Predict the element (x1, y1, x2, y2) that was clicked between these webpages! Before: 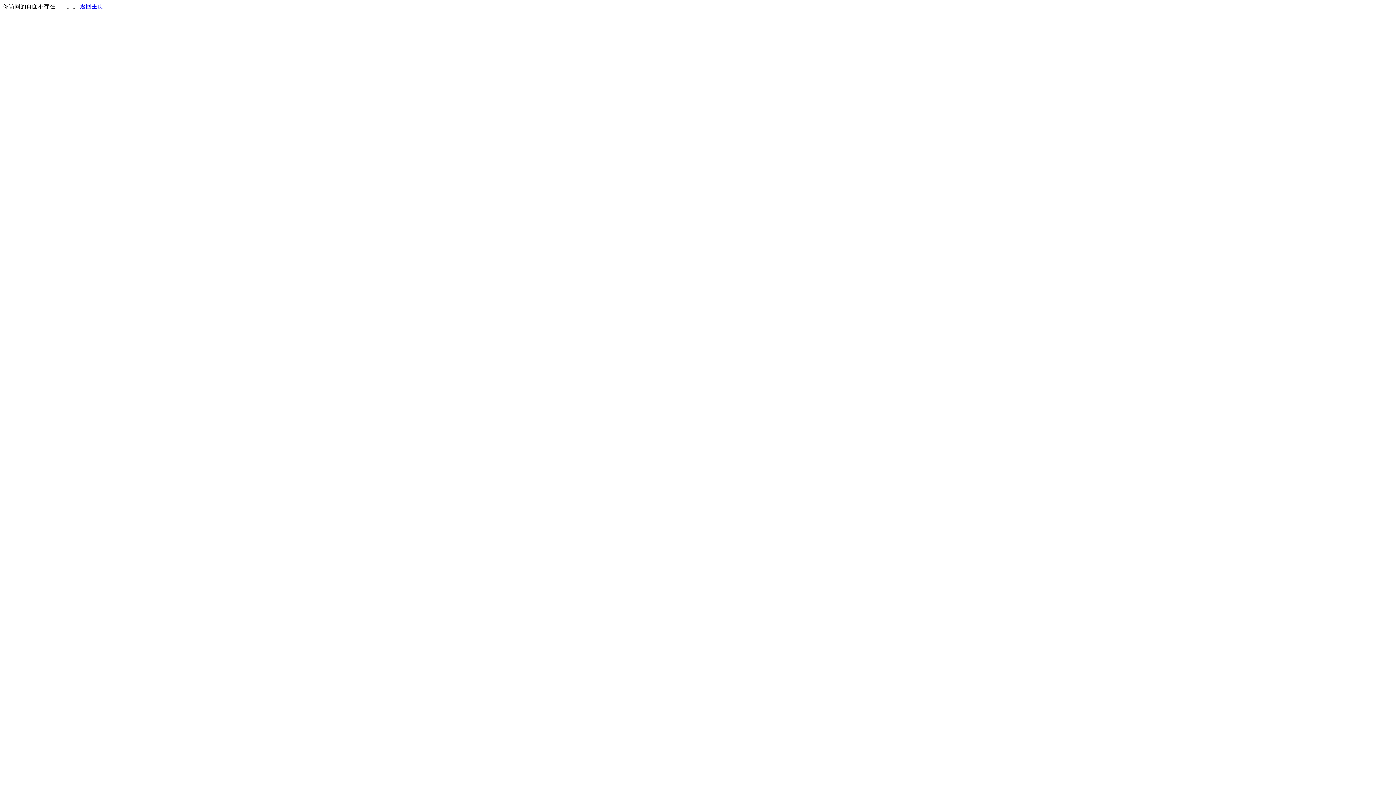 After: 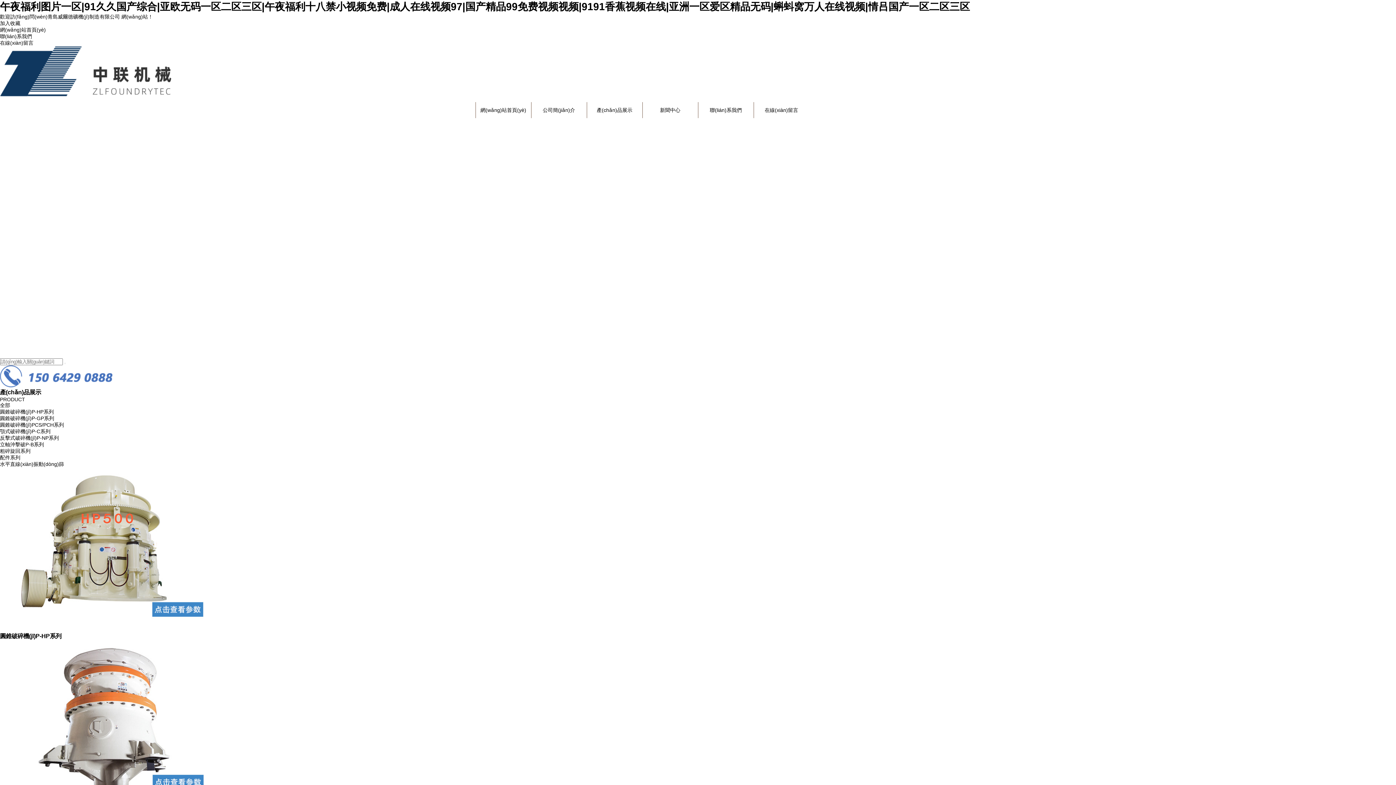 Action: bbox: (80, 3, 103, 9) label: 返回主页